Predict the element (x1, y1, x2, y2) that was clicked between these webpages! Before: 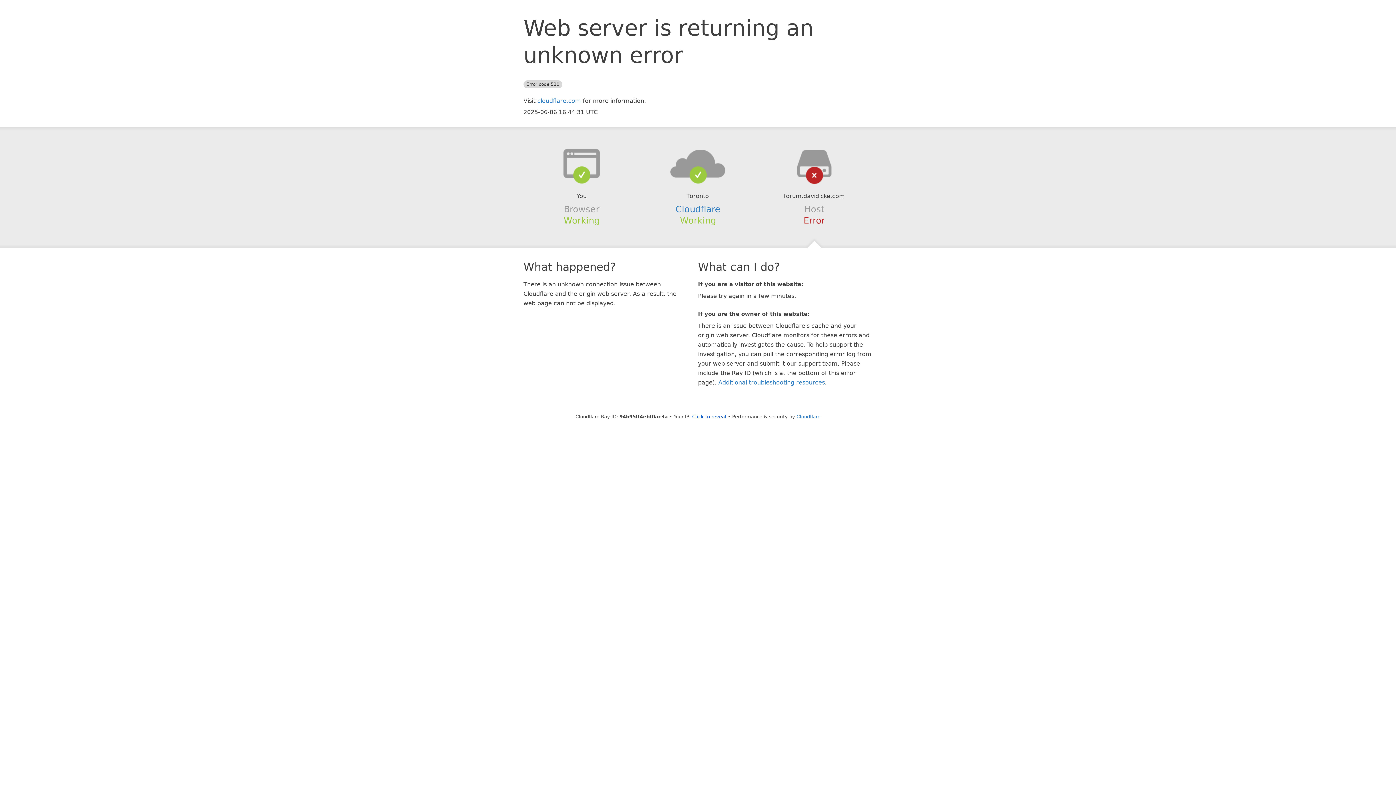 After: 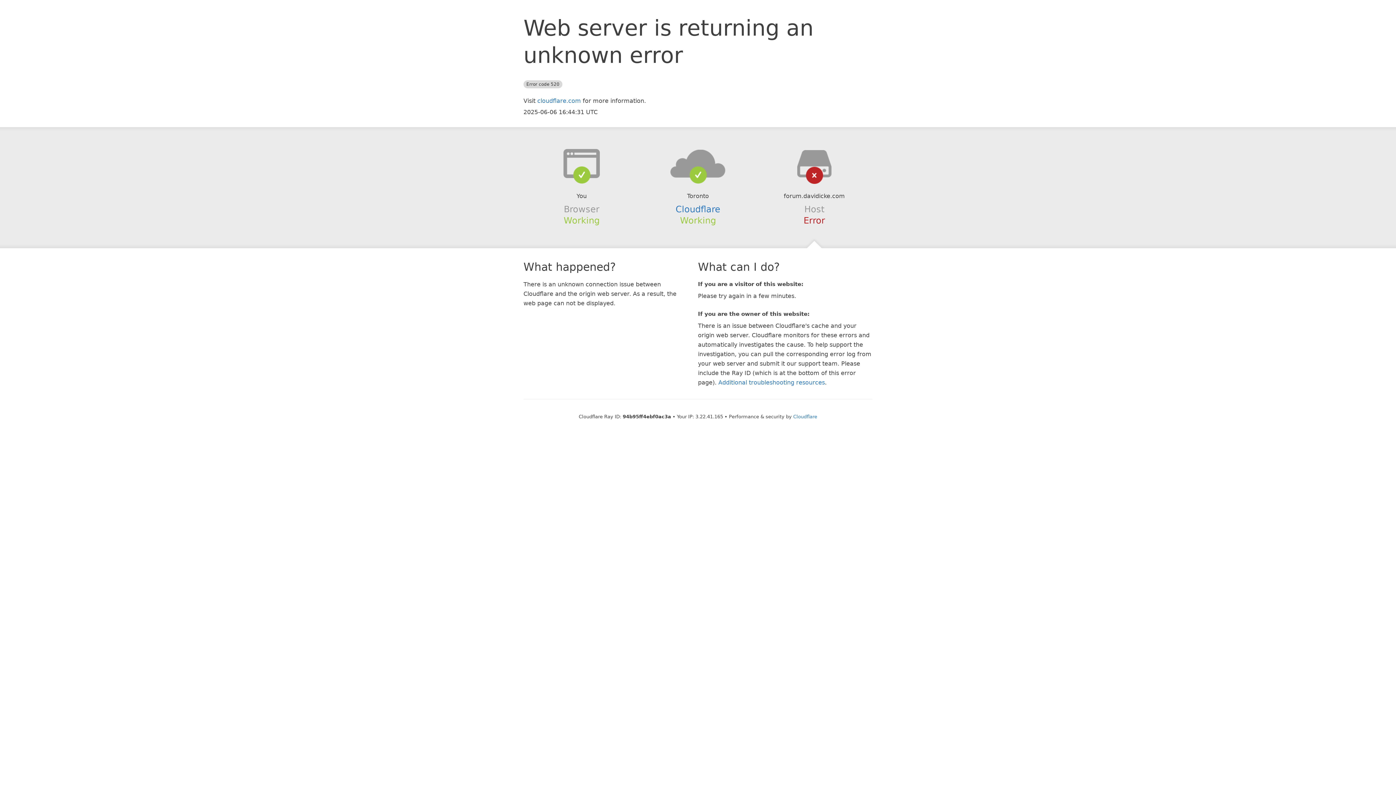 Action: label: Click to reveal bbox: (692, 414, 726, 419)